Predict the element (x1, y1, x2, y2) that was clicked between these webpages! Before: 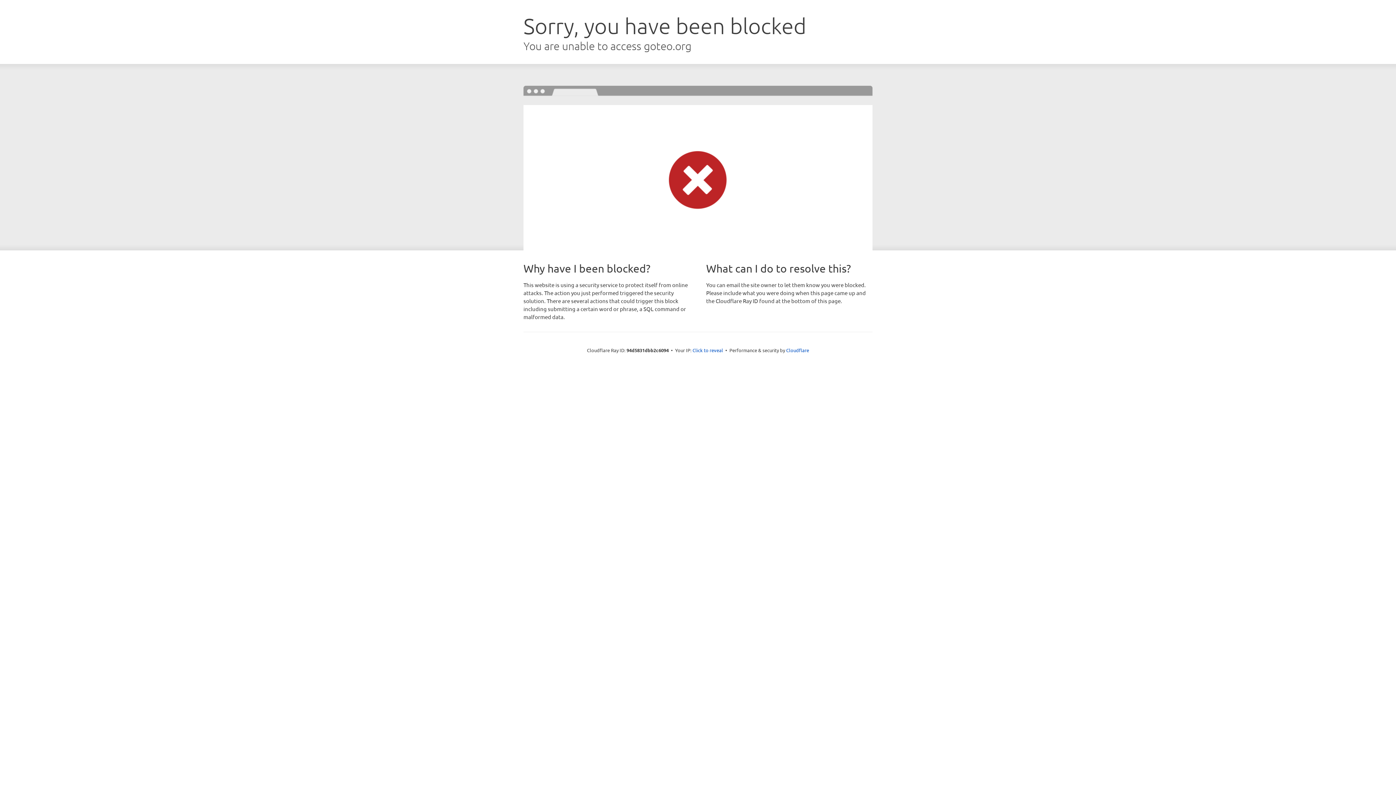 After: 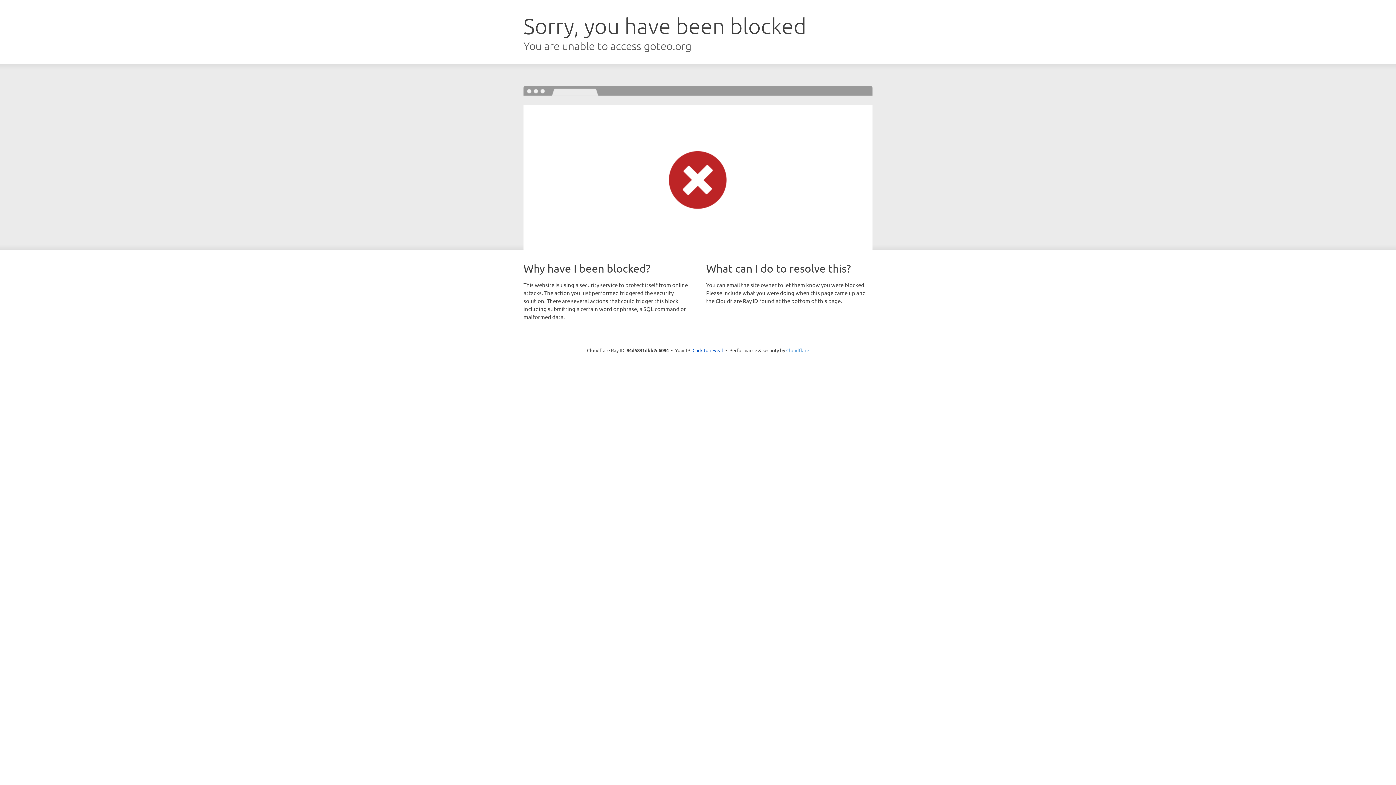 Action: bbox: (786, 347, 809, 353) label: Cloudflare